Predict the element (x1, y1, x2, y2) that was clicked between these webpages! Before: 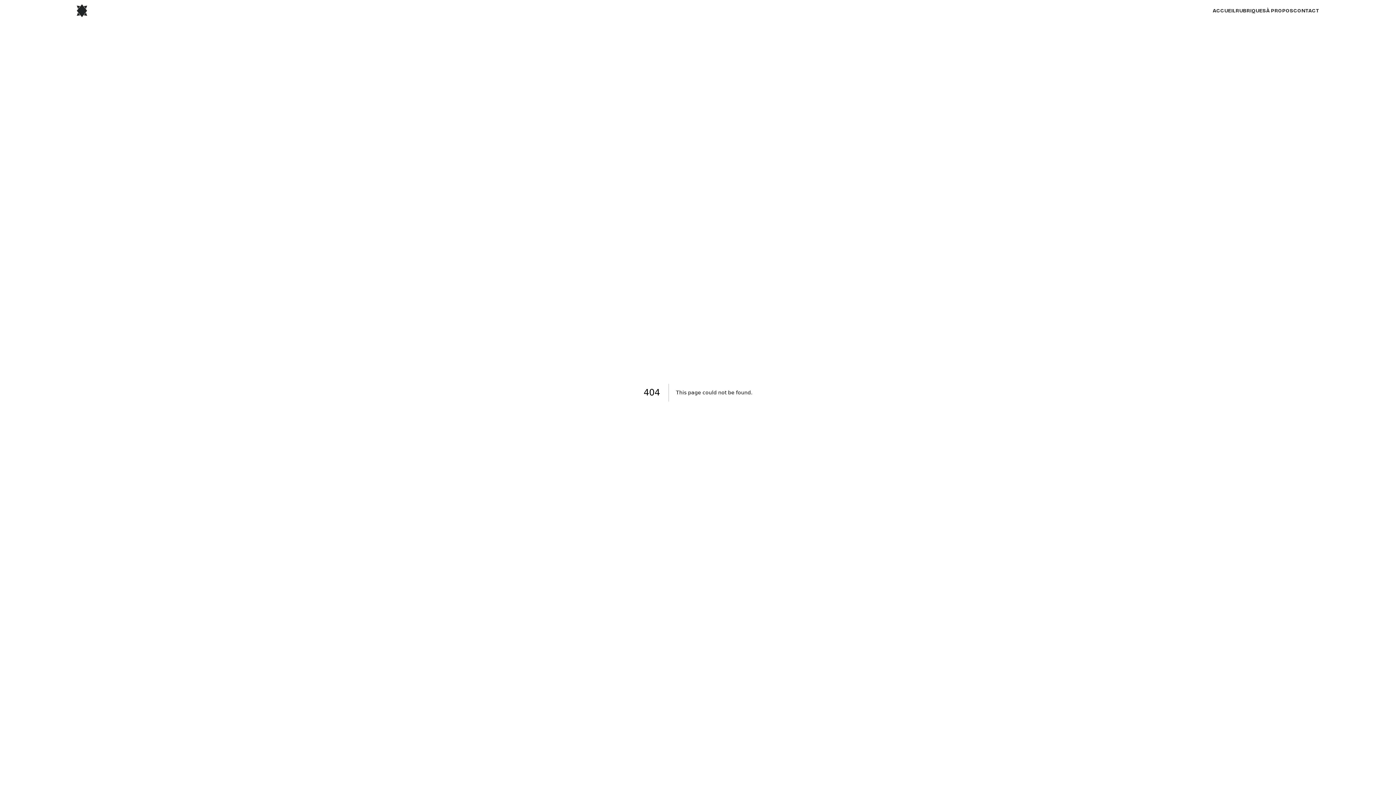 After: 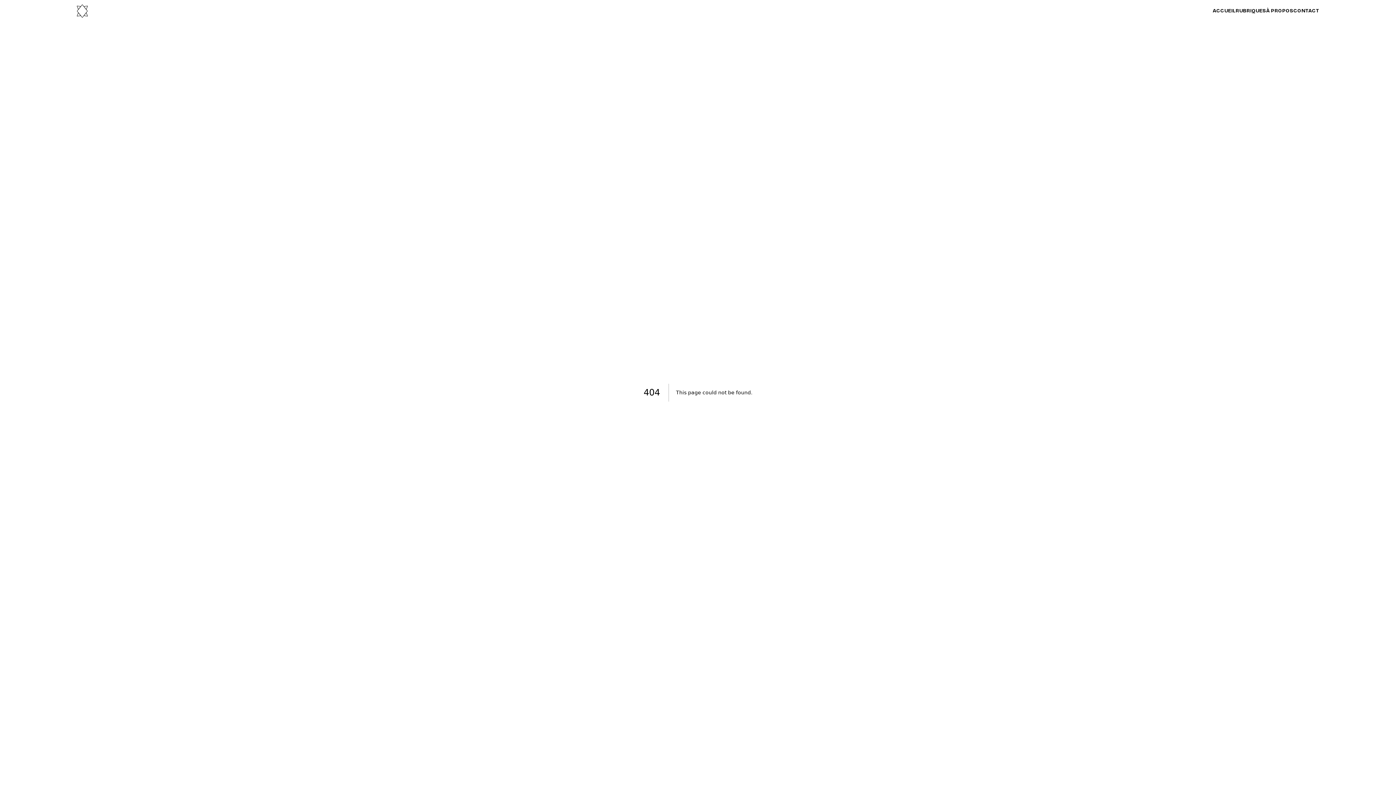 Action: bbox: (76, 4, 87, 17)